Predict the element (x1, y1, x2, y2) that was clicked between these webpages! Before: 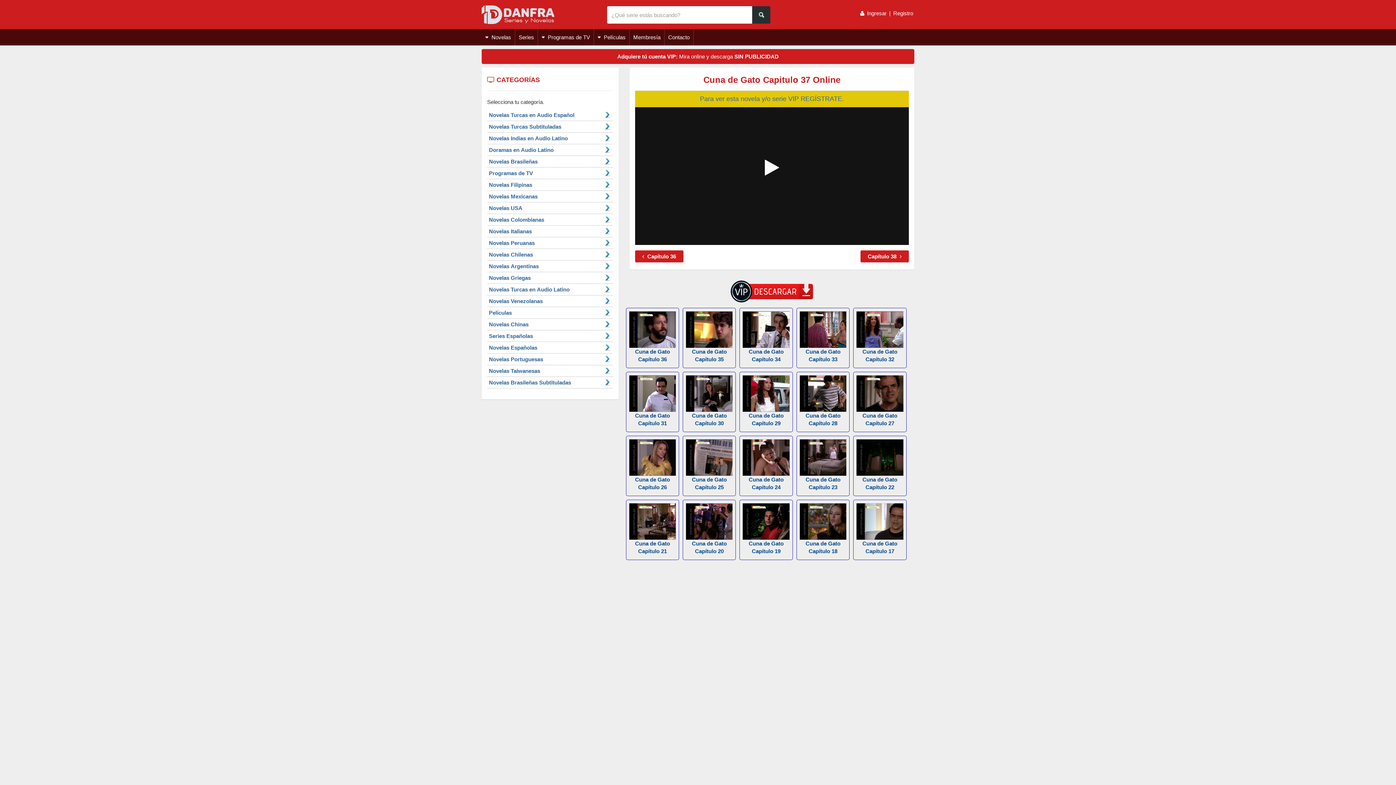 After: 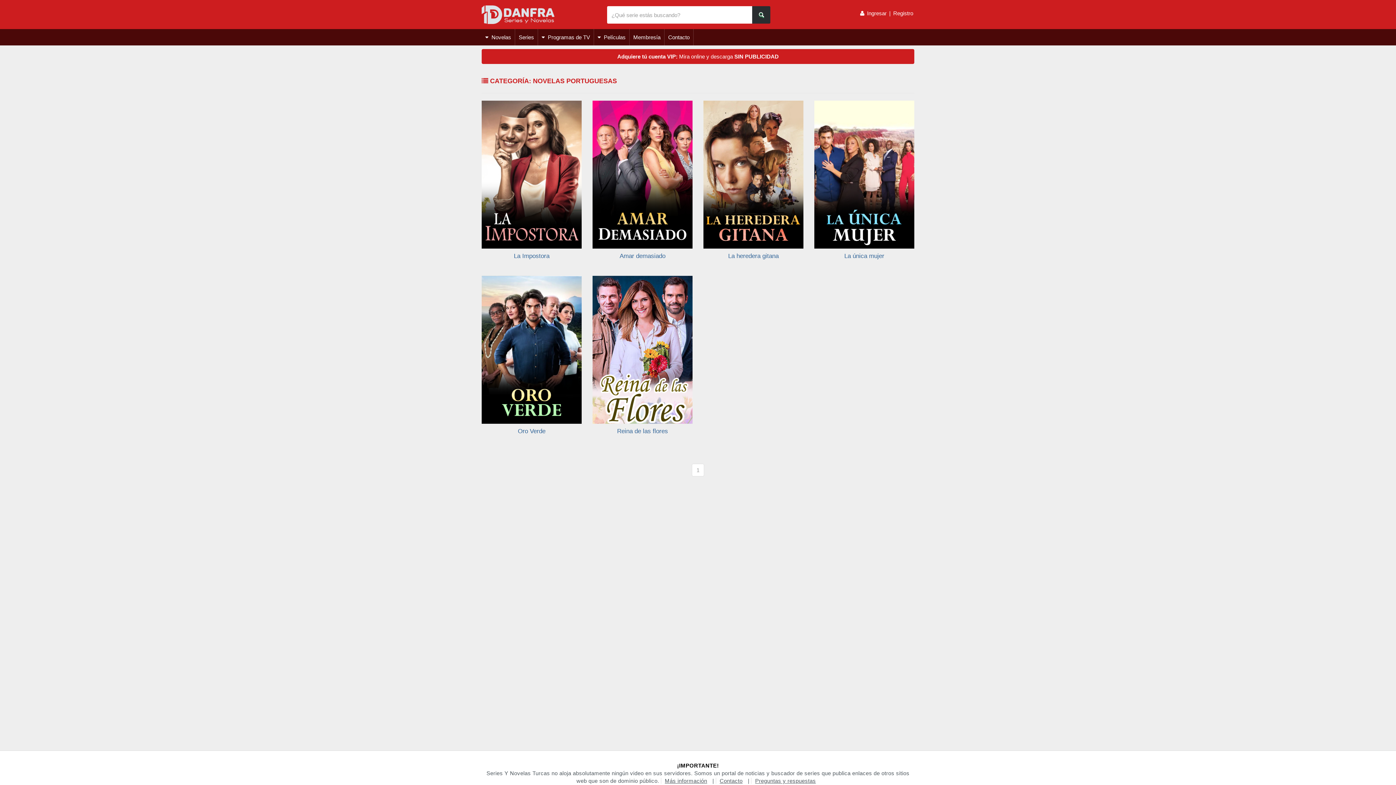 Action: label: Novelas Portuguesas bbox: (489, 356, 543, 362)